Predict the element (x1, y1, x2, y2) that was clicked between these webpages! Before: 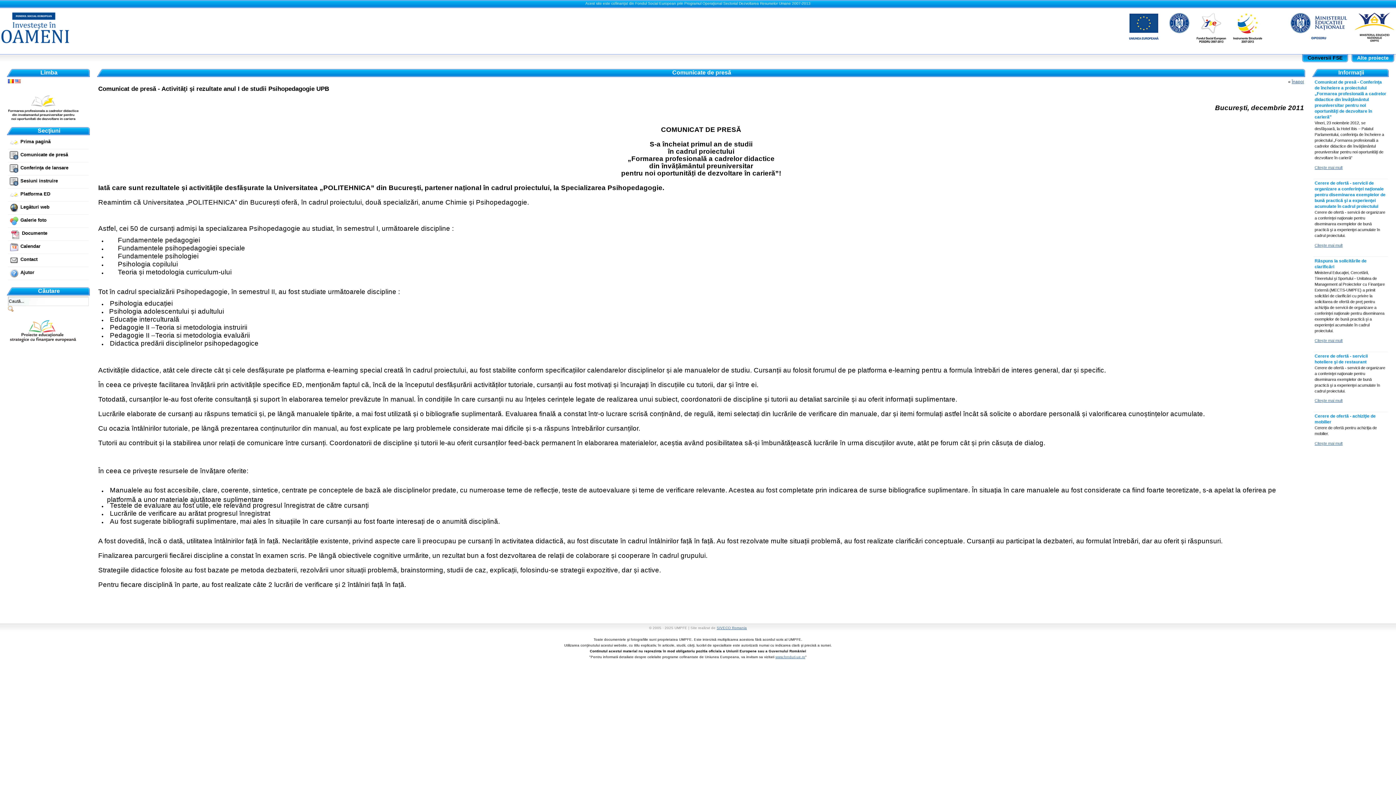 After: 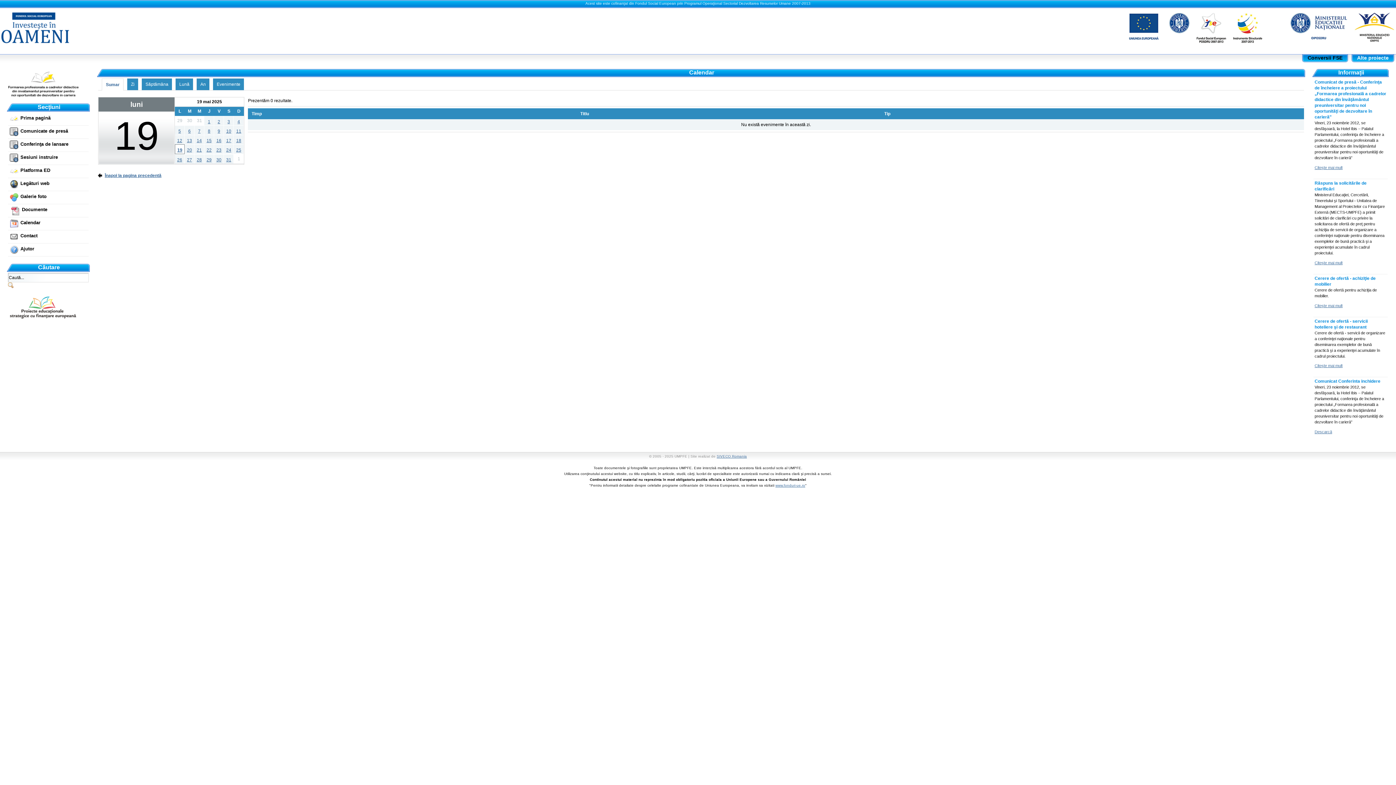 Action: label: Calendar bbox: (20, 243, 40, 249)